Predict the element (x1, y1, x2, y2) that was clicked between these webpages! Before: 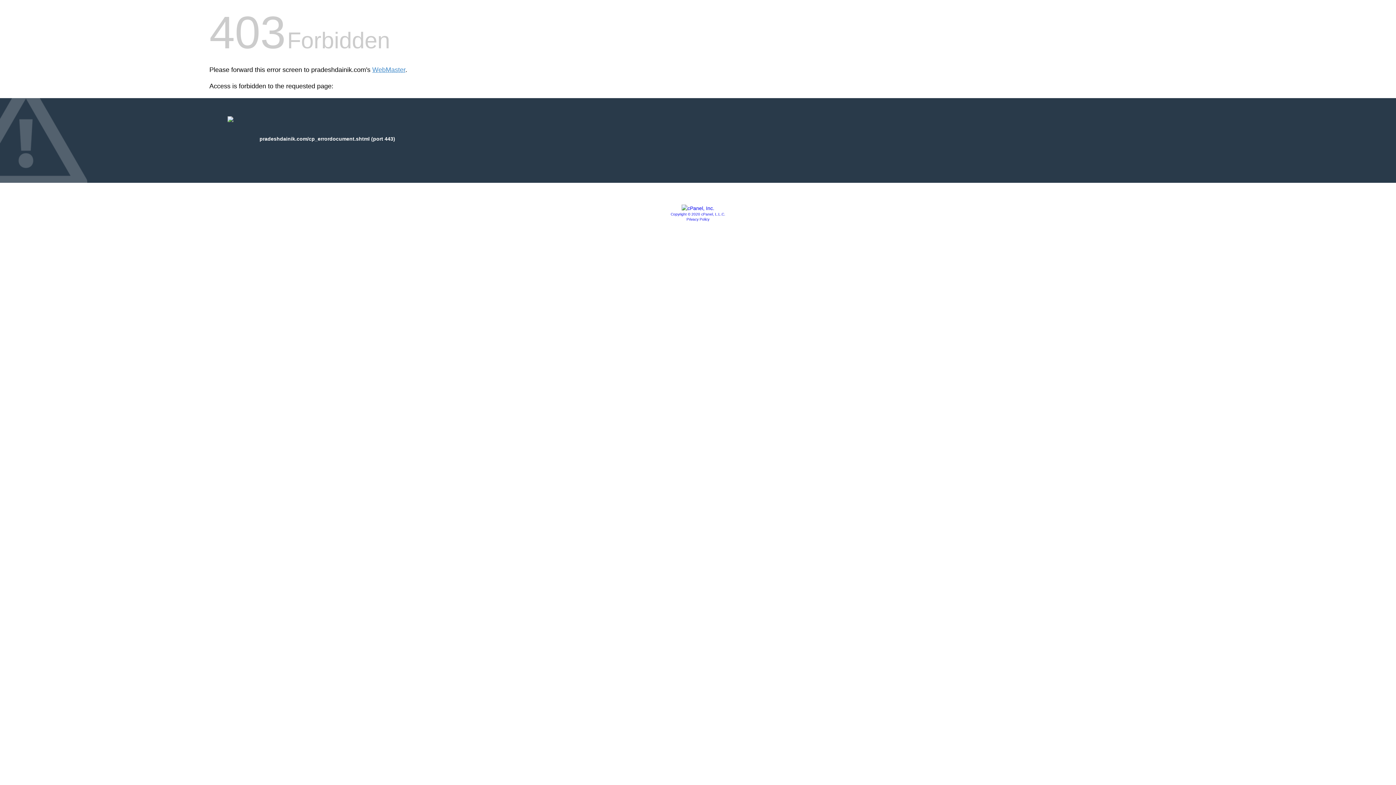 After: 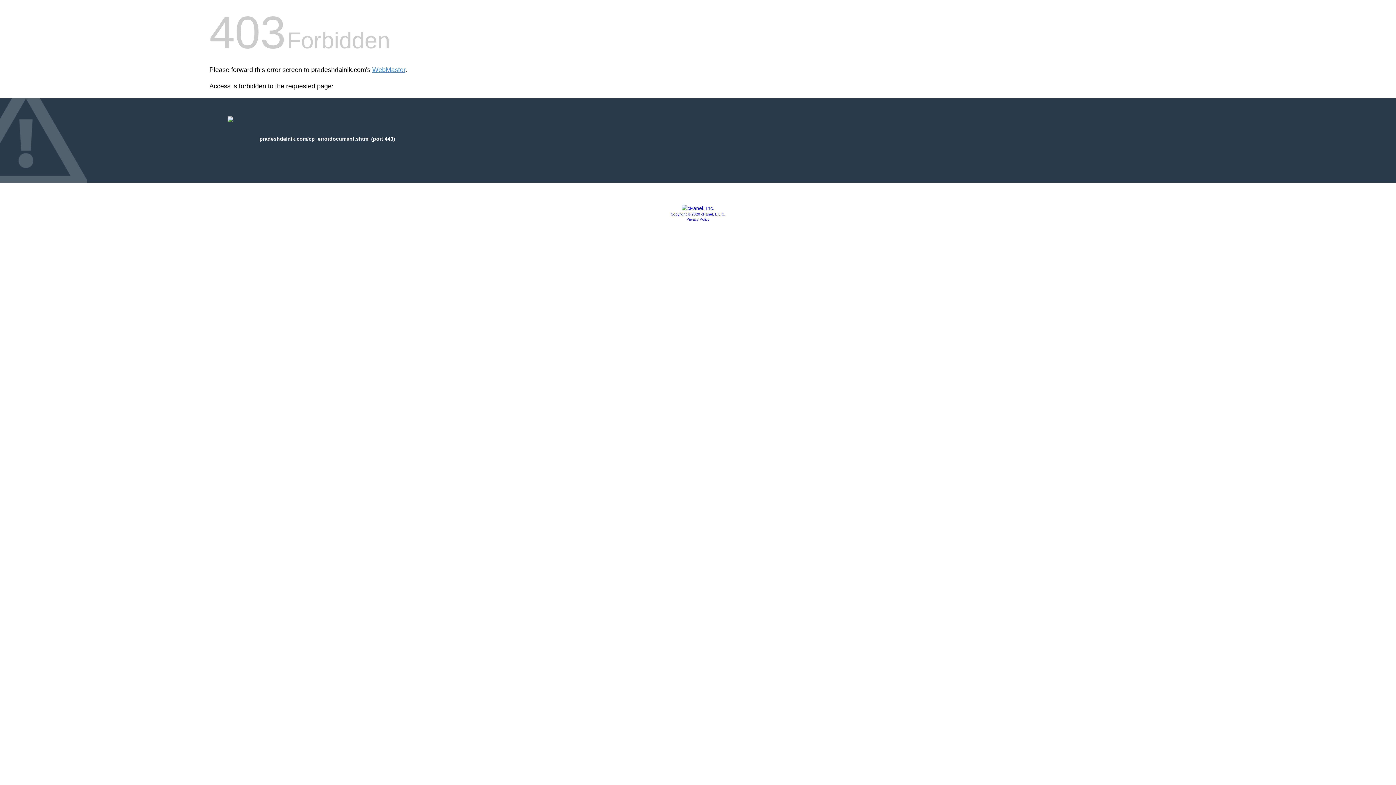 Action: bbox: (681, 205, 714, 211)